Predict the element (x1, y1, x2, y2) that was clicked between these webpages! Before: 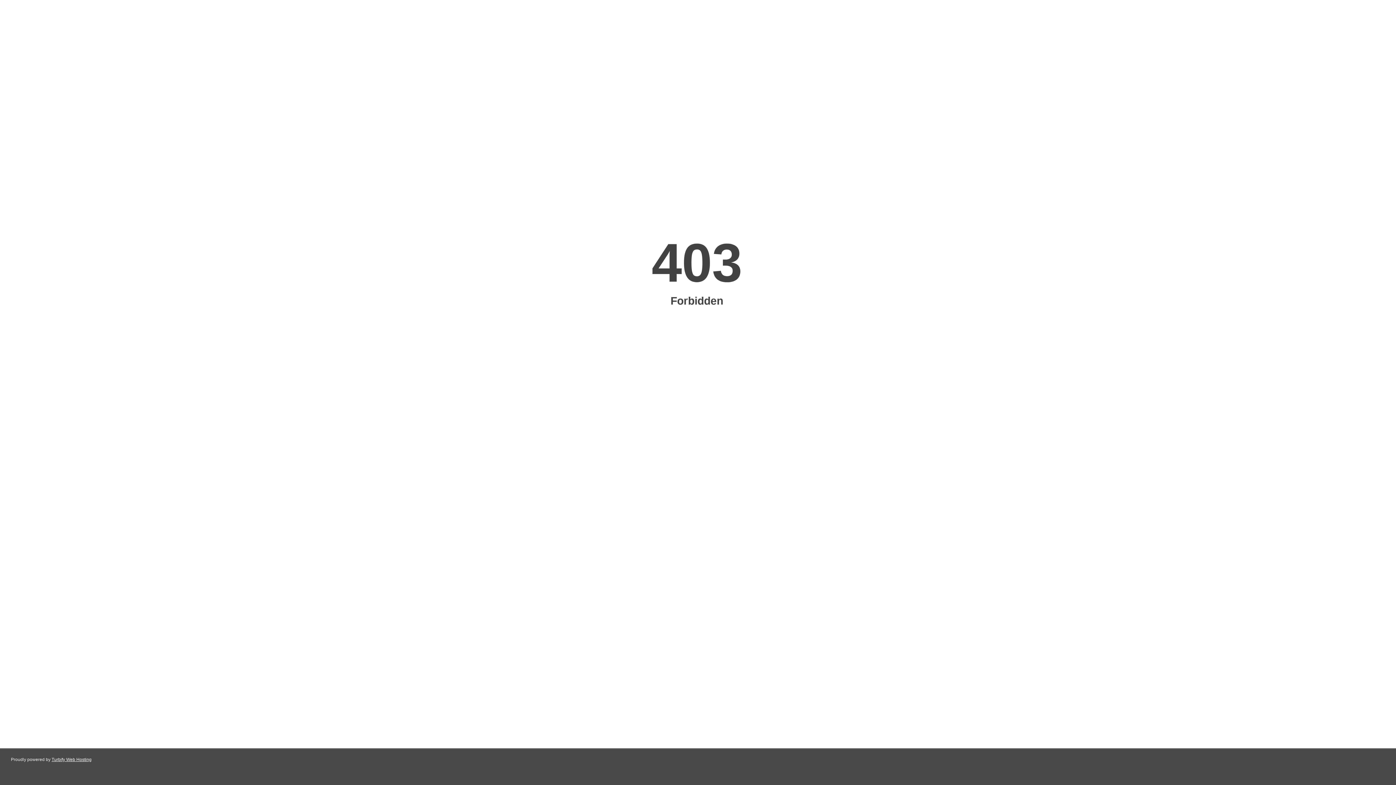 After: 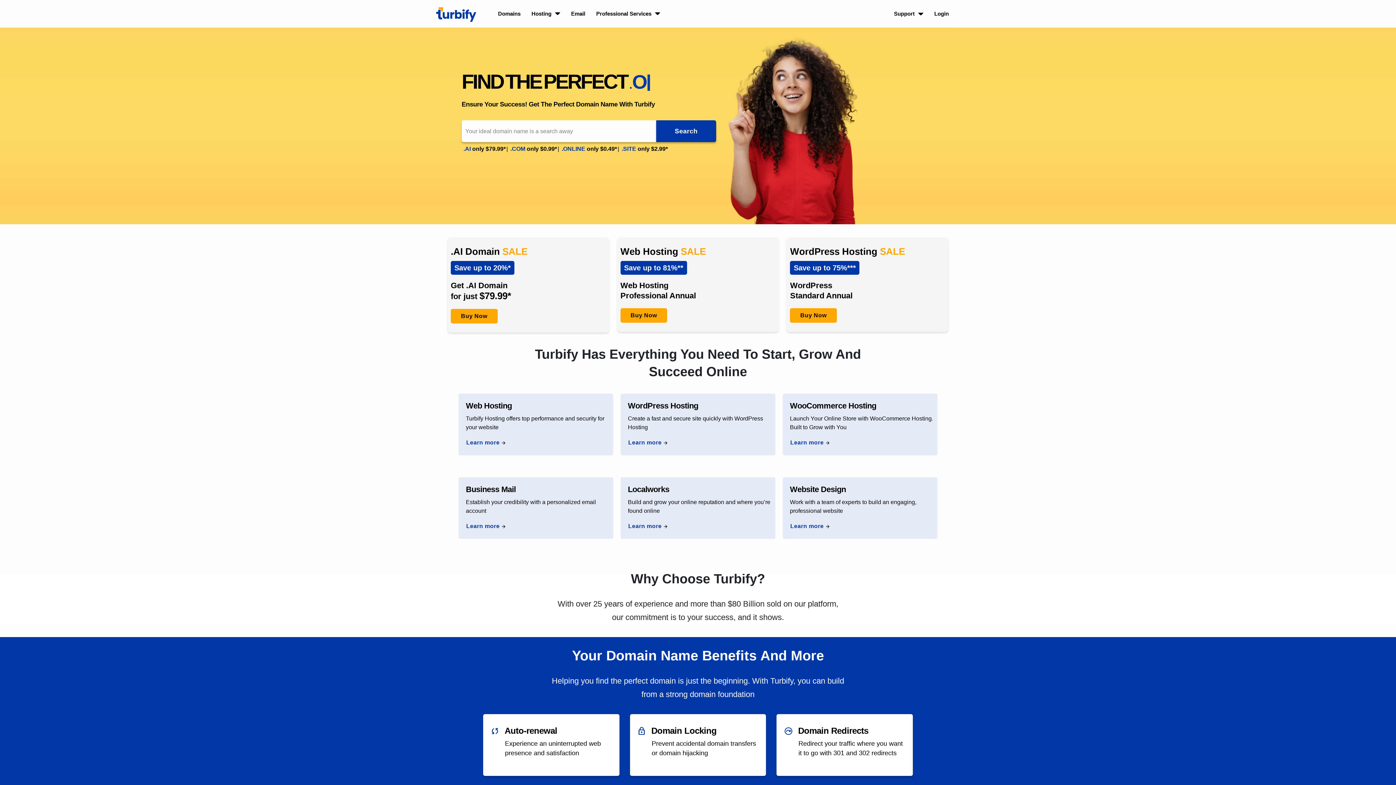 Action: bbox: (51, 757, 91, 762) label: Turbify Web Hosting